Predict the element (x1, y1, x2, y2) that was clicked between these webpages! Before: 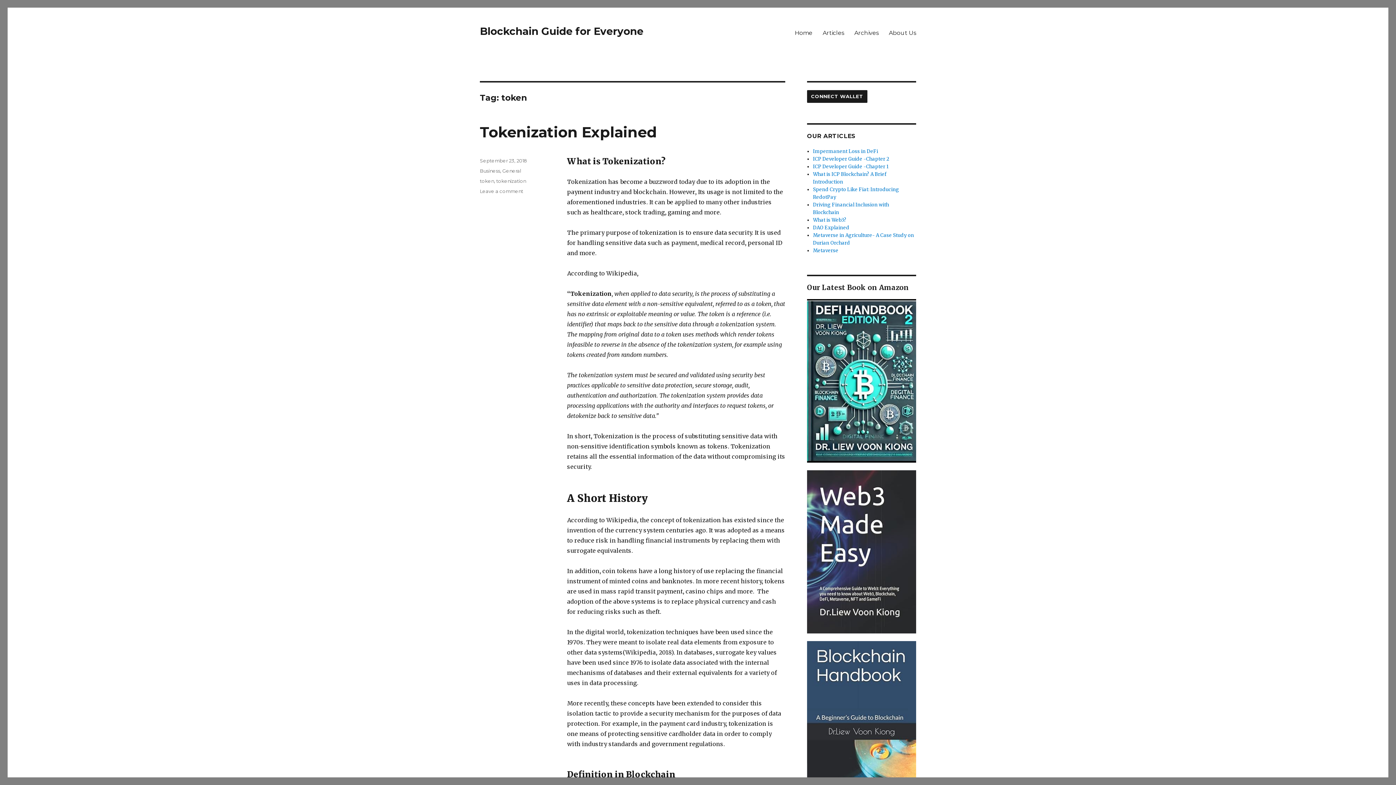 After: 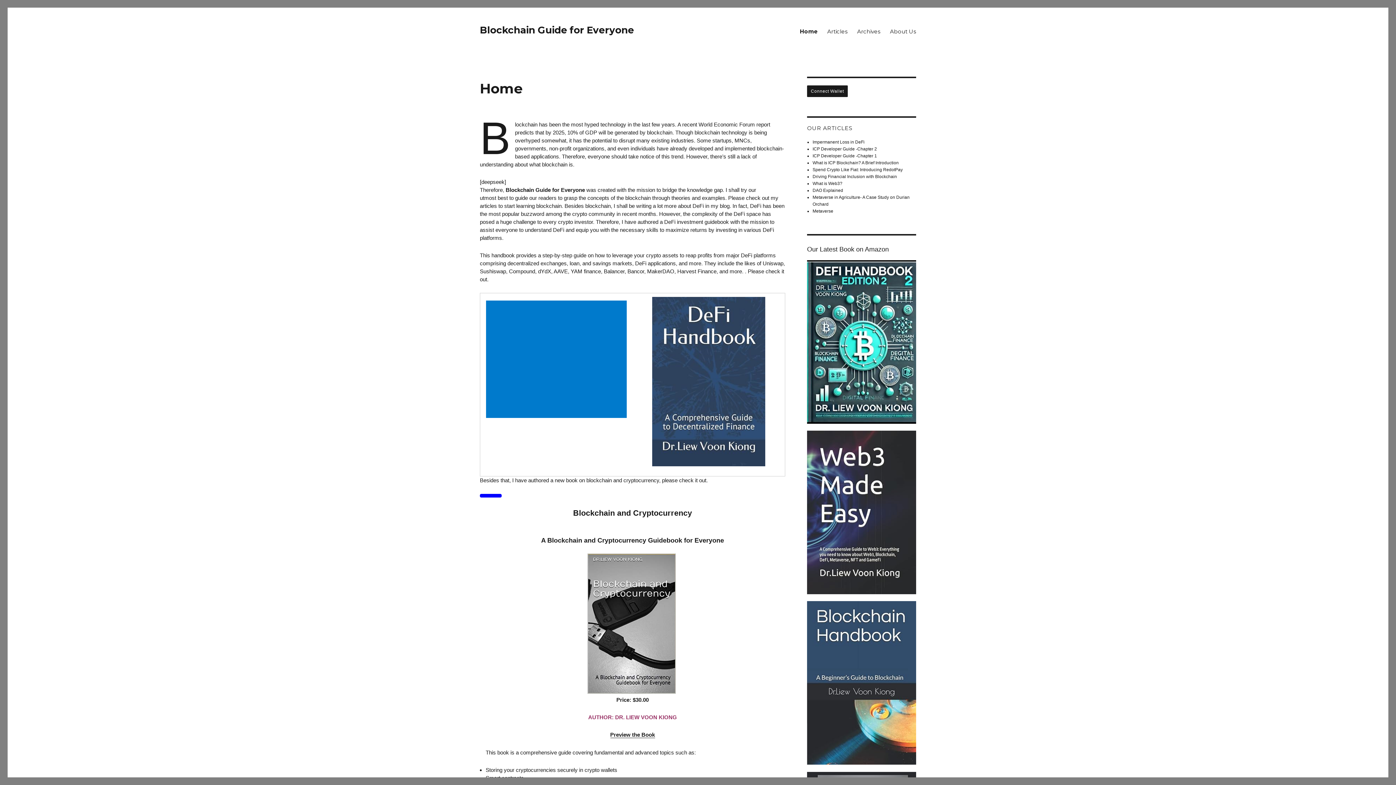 Action: label: Home bbox: (789, 25, 817, 40)